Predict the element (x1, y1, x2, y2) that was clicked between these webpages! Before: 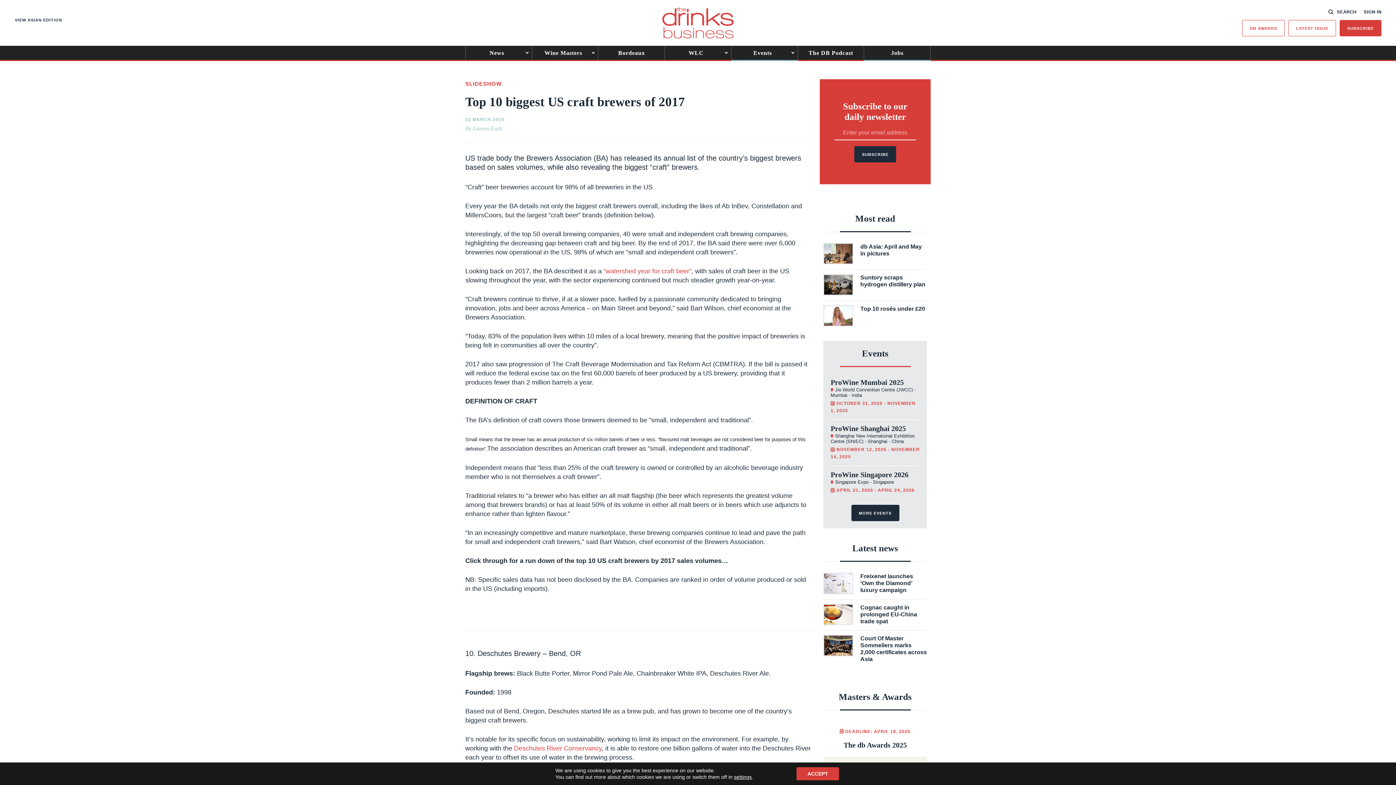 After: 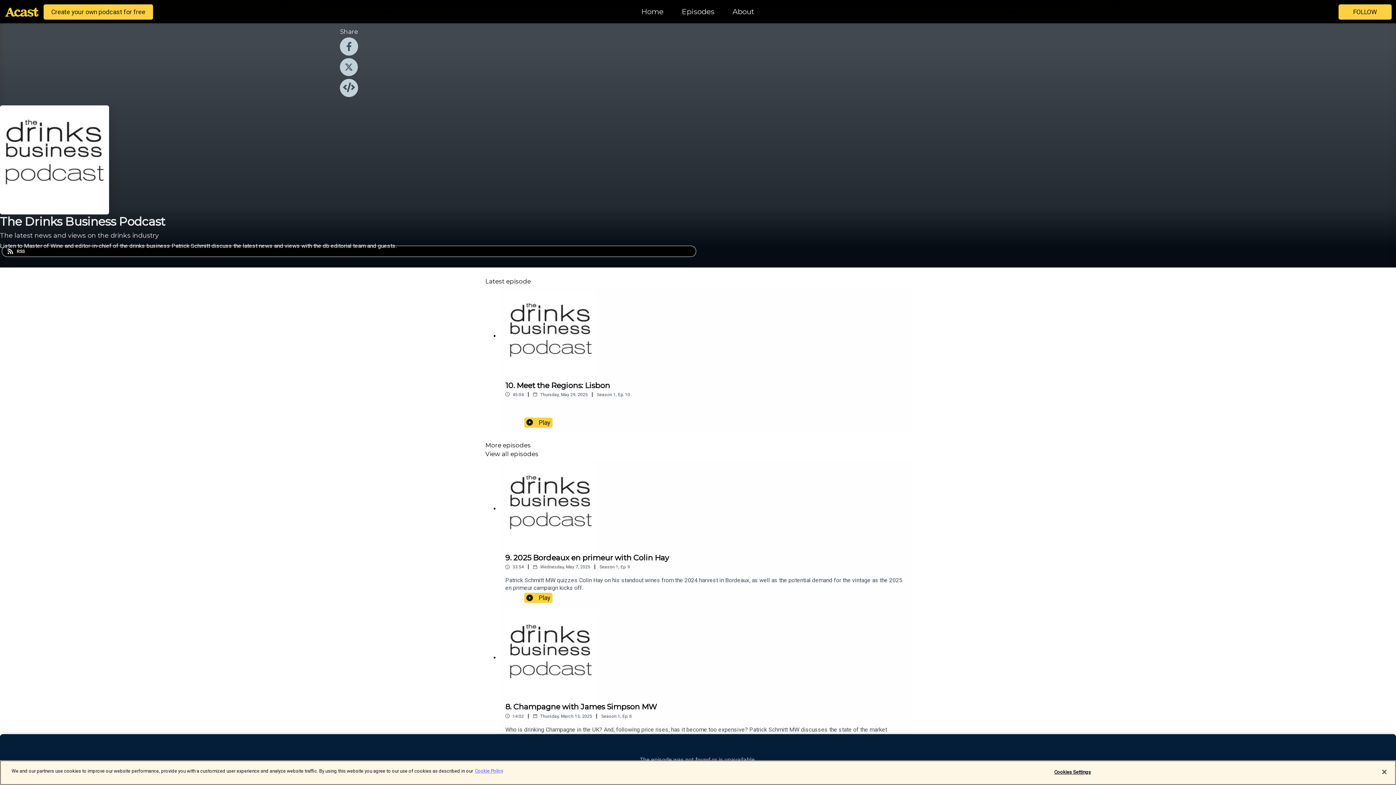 Action: label: The DB Podcast bbox: (798, 45, 864, 60)